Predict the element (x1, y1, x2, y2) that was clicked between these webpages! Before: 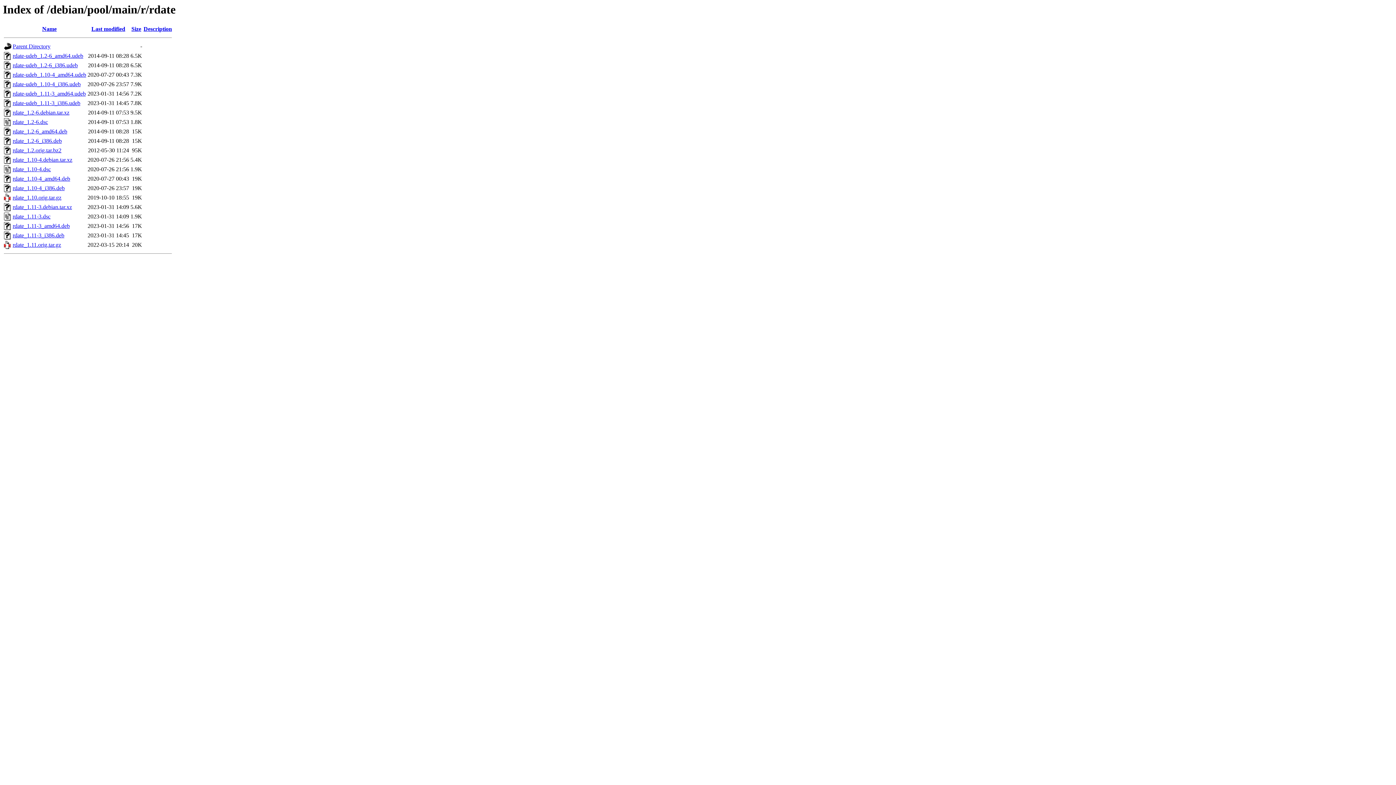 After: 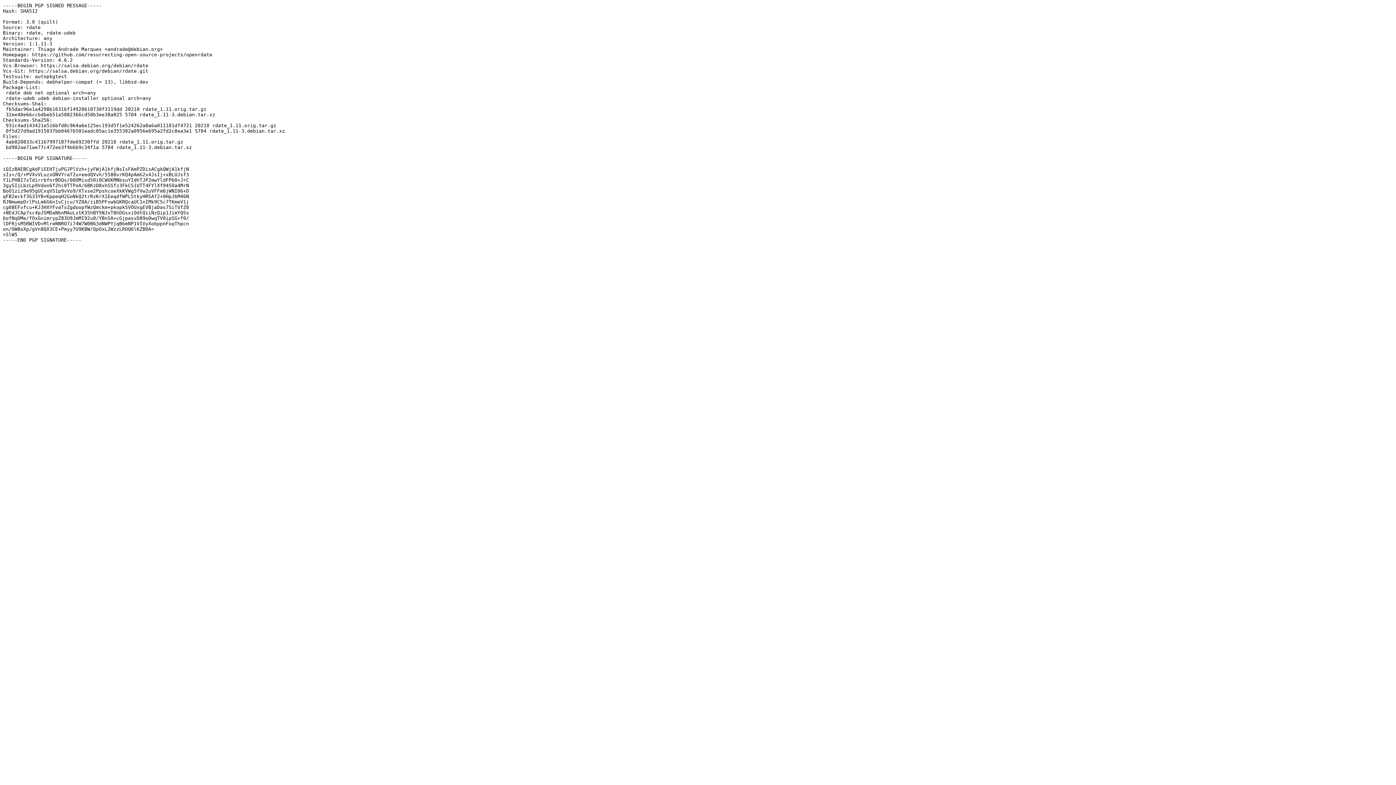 Action: bbox: (12, 213, 50, 219) label: rdate_1.11-3.dsc